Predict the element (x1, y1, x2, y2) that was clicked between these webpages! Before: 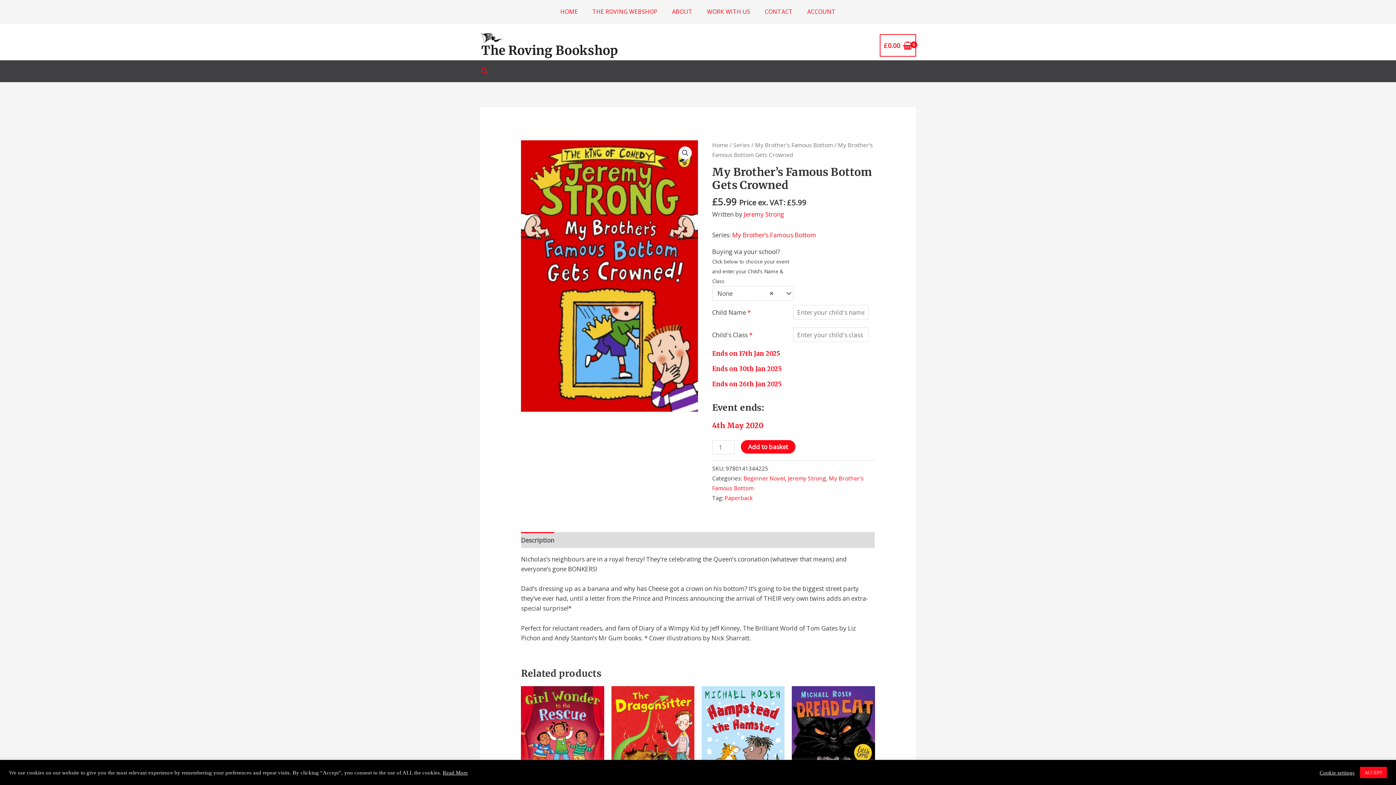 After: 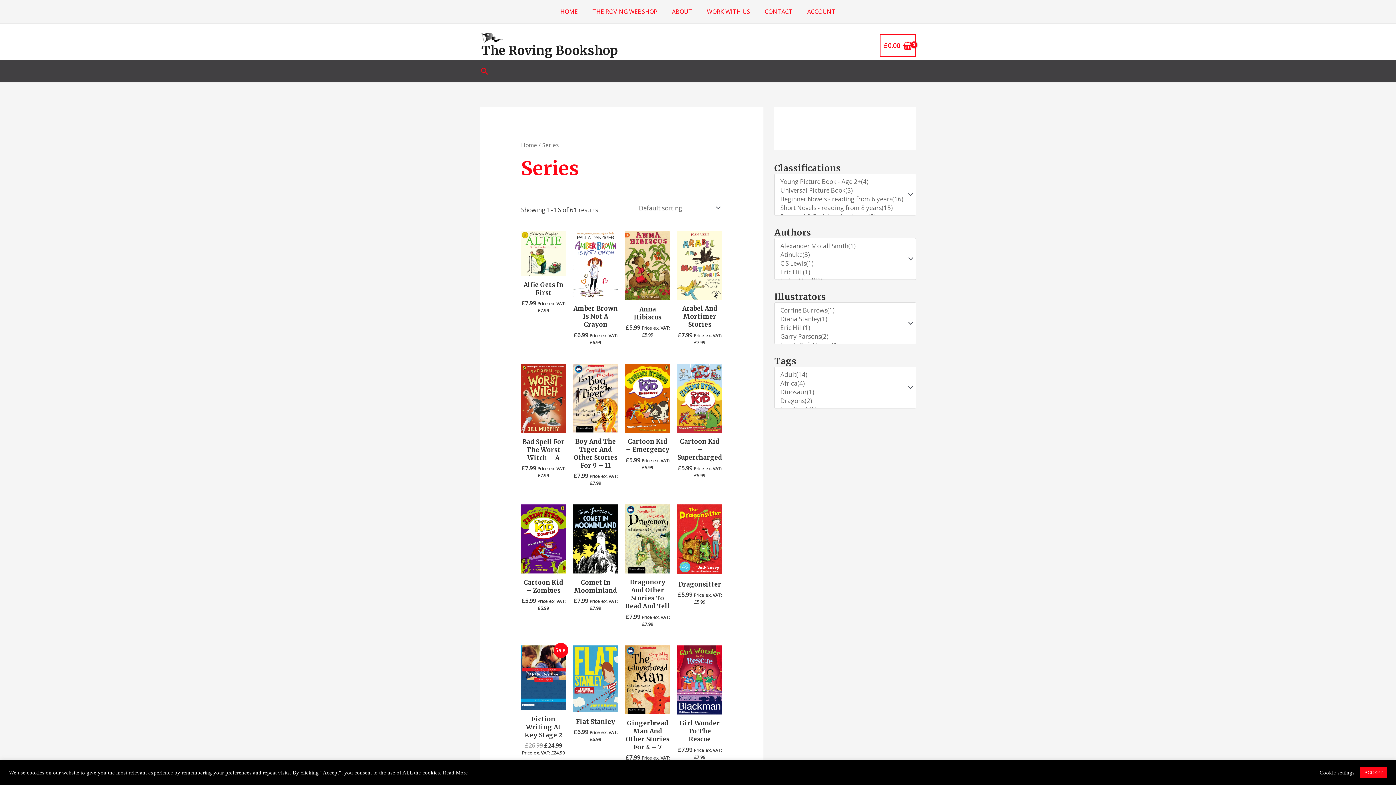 Action: bbox: (733, 141, 750, 149) label: Series